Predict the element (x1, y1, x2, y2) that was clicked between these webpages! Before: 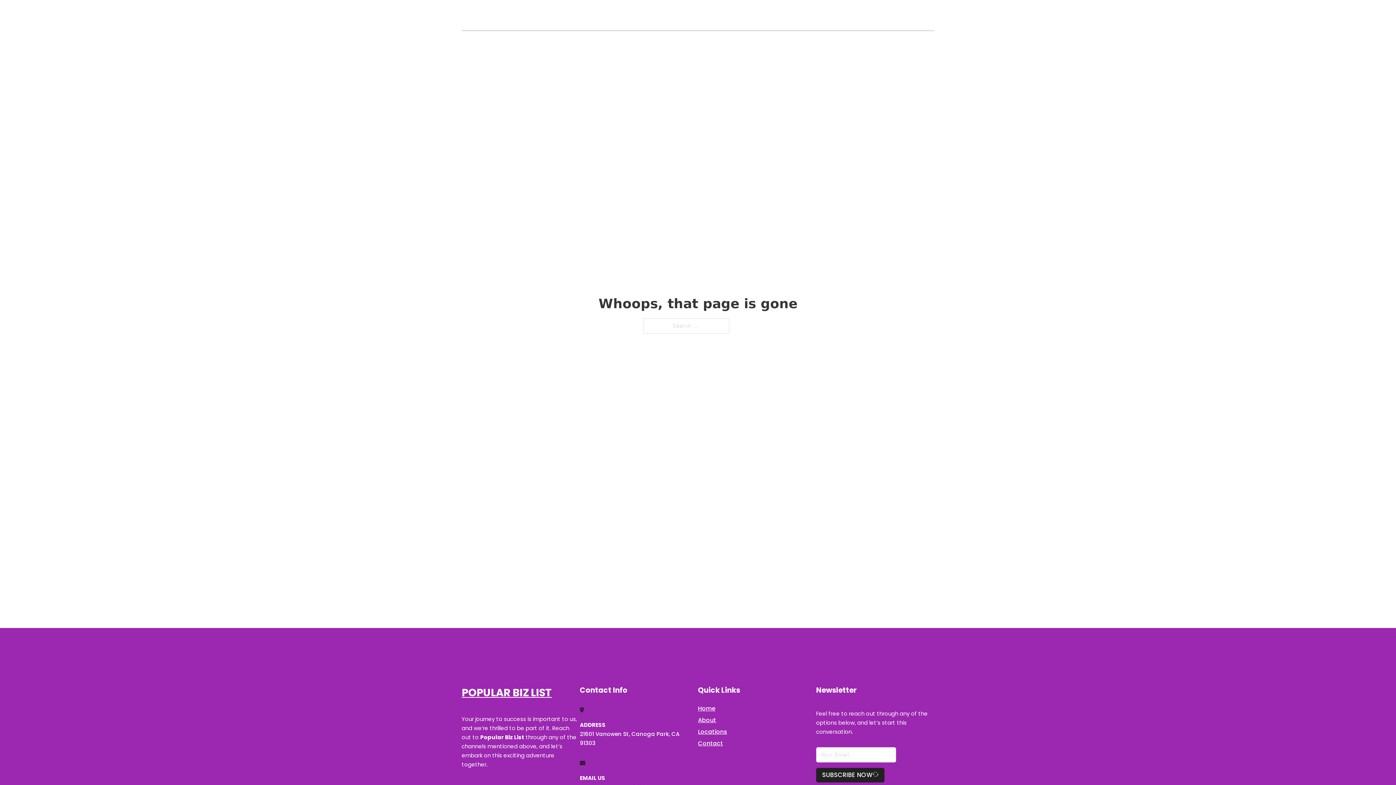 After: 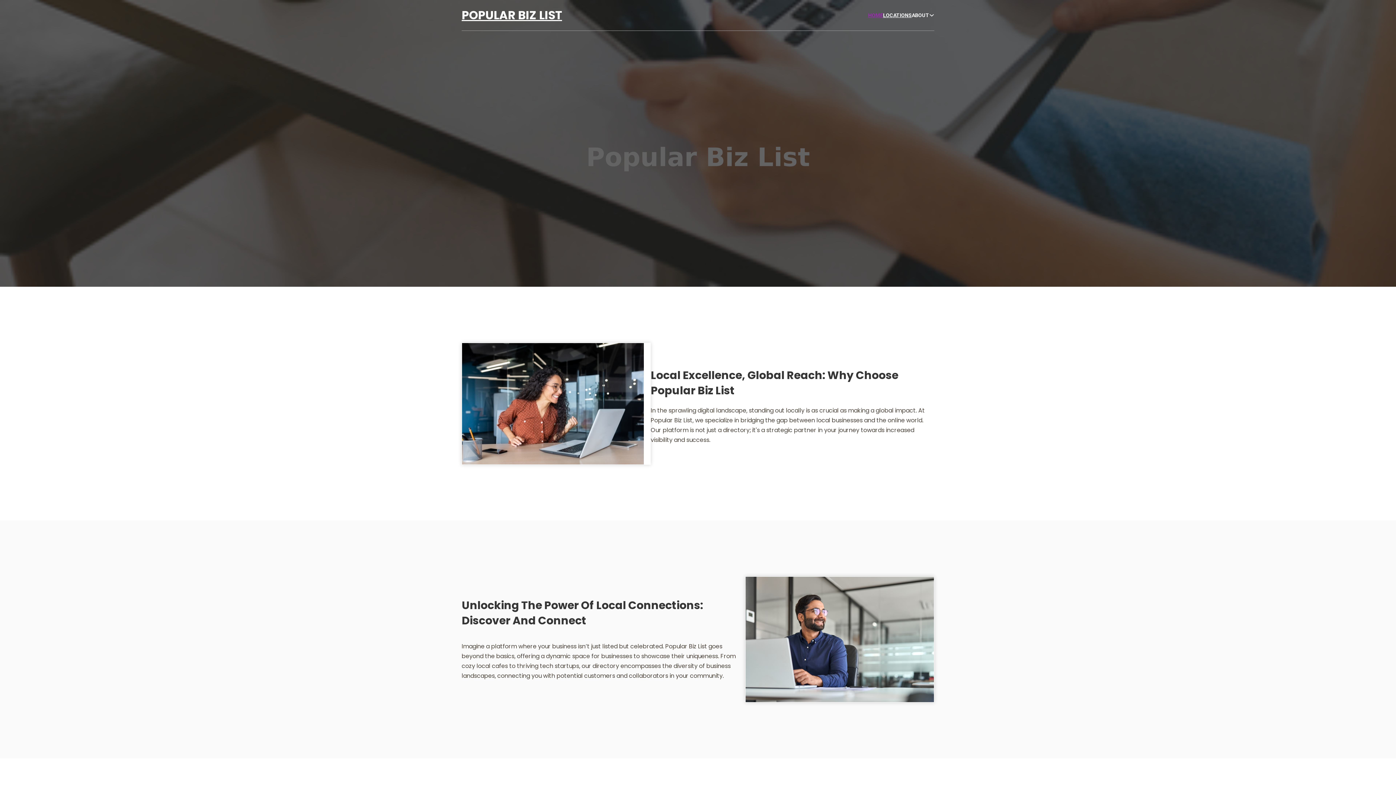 Action: bbox: (461, 5, 562, 25) label: POPULAR BIZ LIST